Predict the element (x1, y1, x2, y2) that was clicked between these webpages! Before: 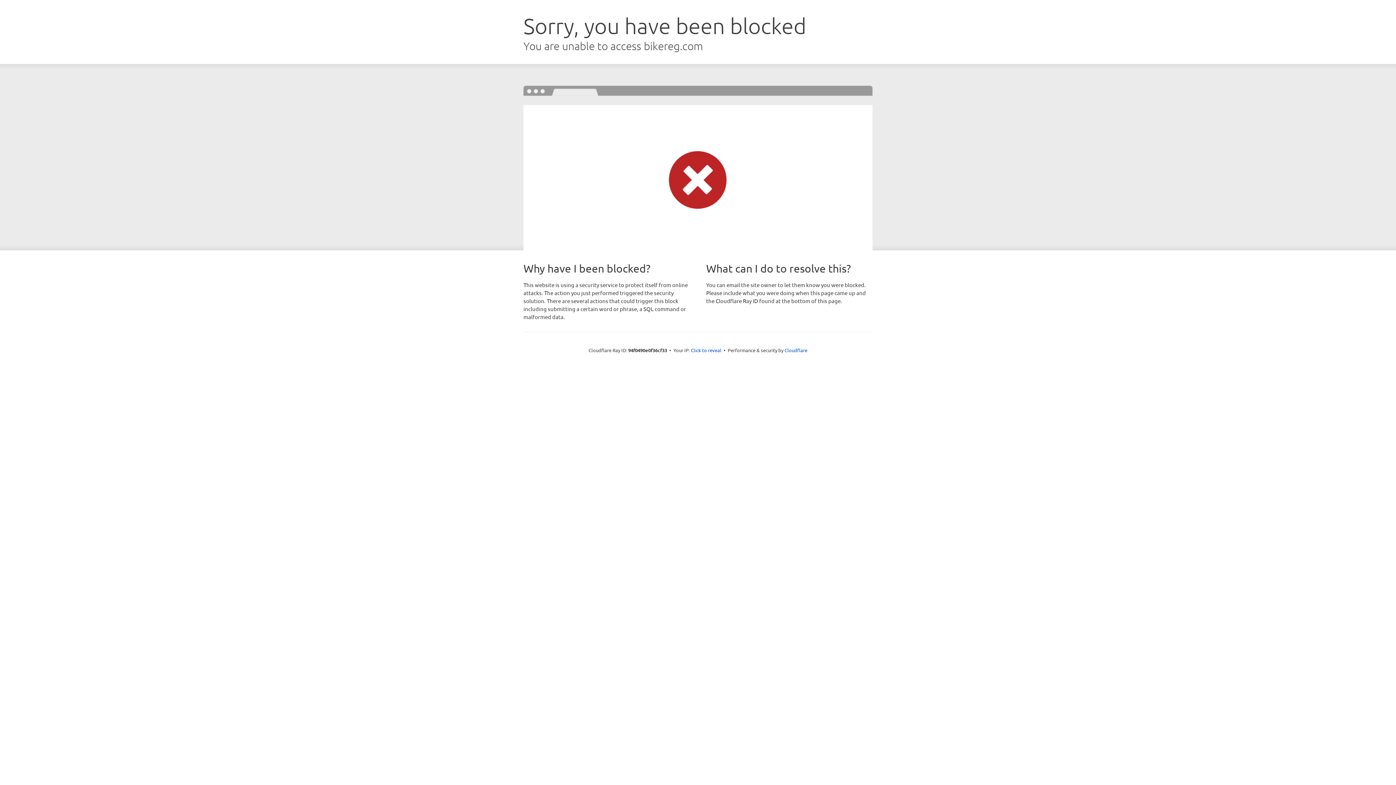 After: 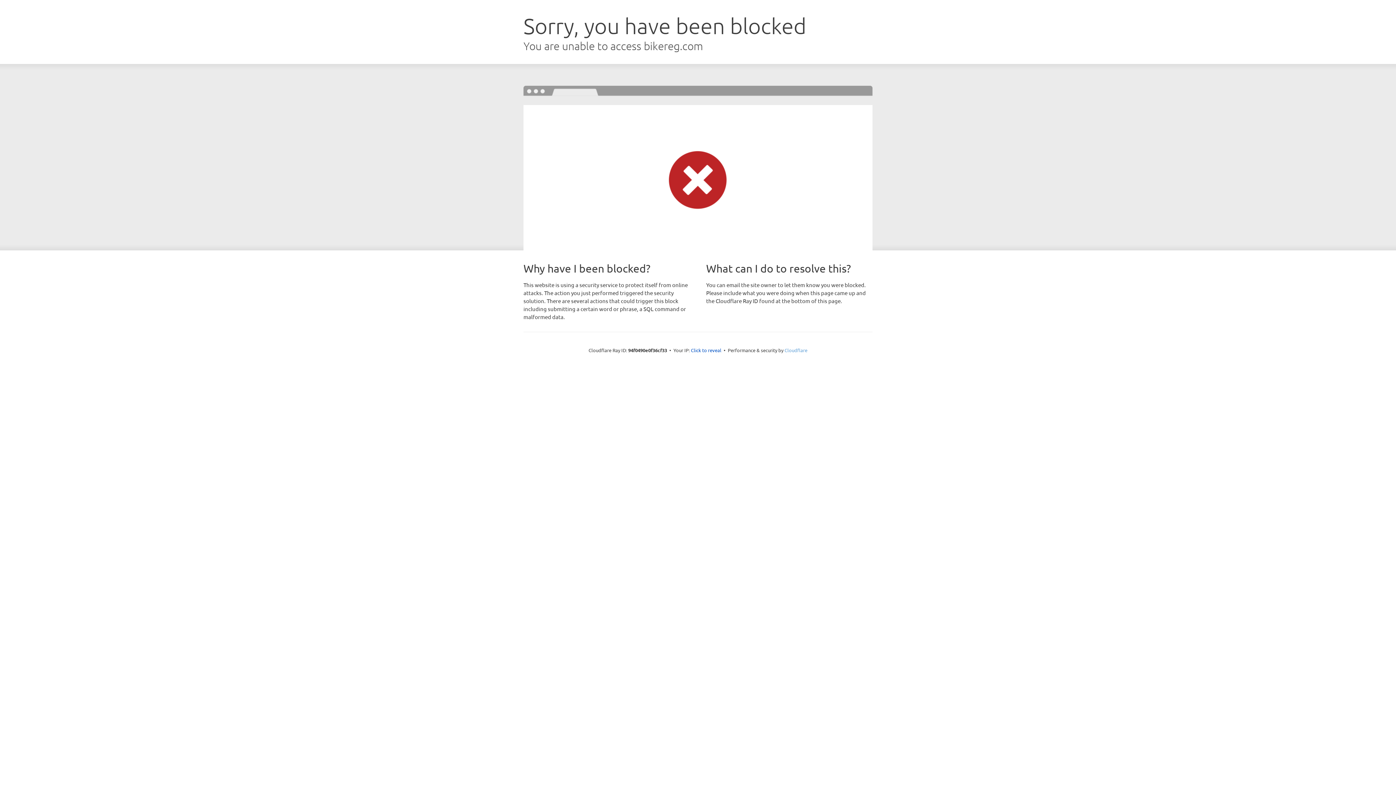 Action: label: Cloudflare bbox: (784, 347, 807, 353)